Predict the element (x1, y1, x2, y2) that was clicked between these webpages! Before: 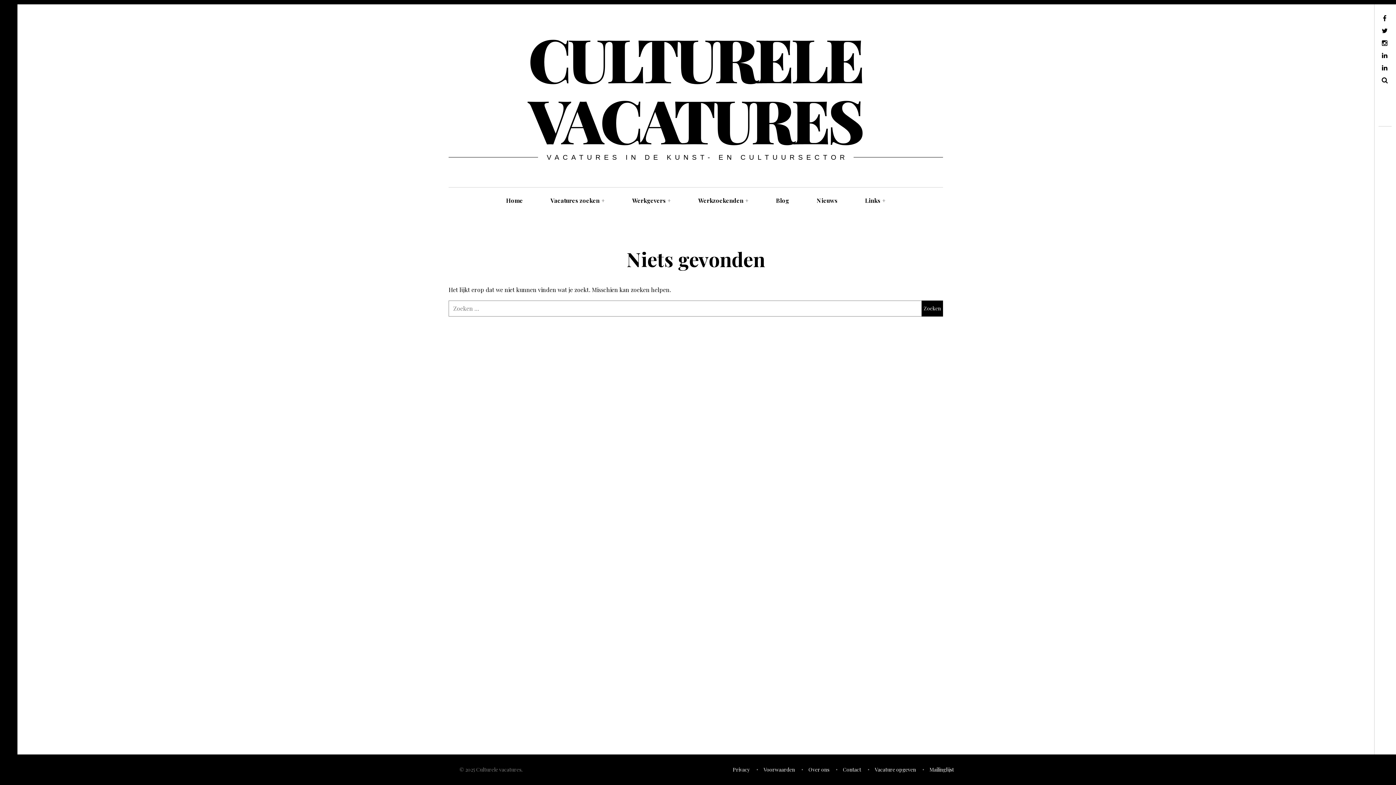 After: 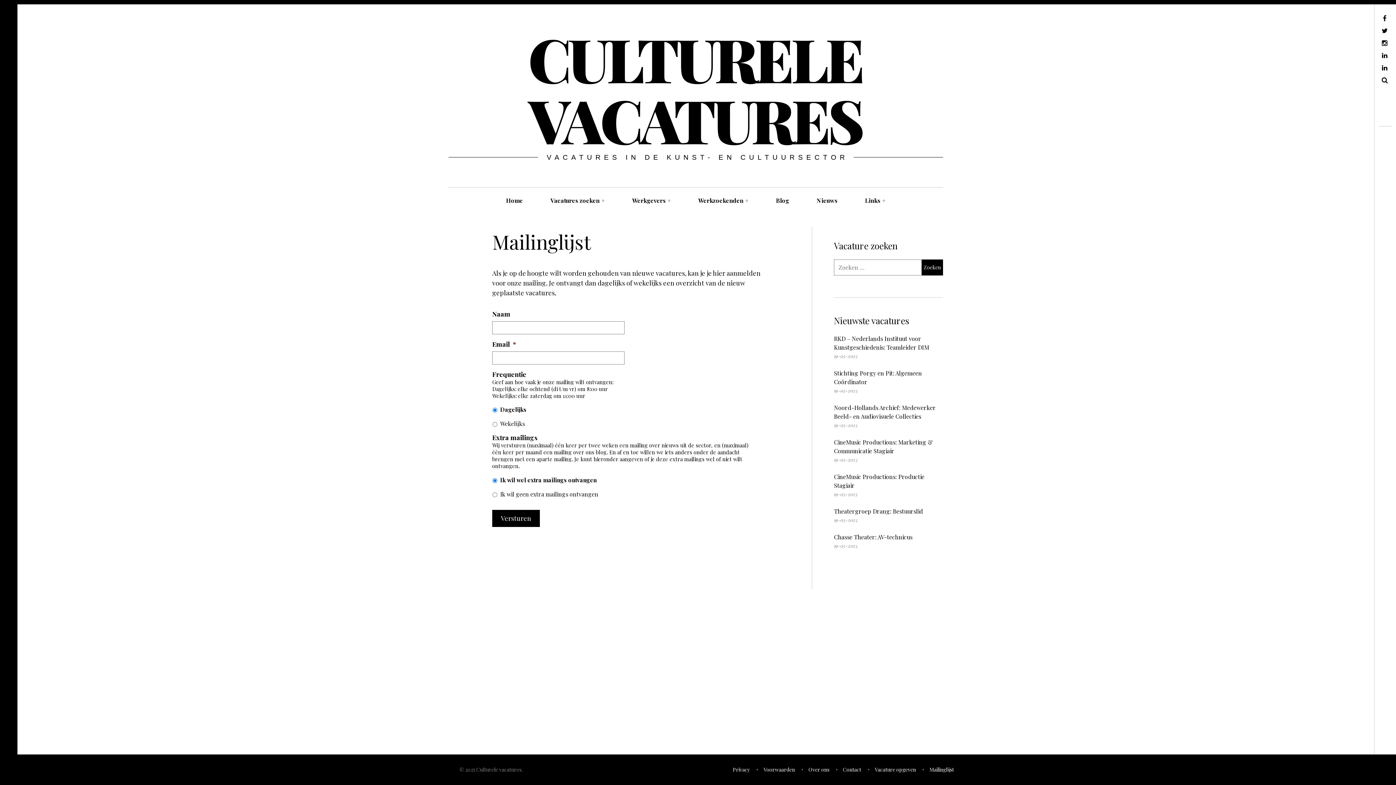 Action: bbox: (929, 765, 954, 774) label: Mailinglijst